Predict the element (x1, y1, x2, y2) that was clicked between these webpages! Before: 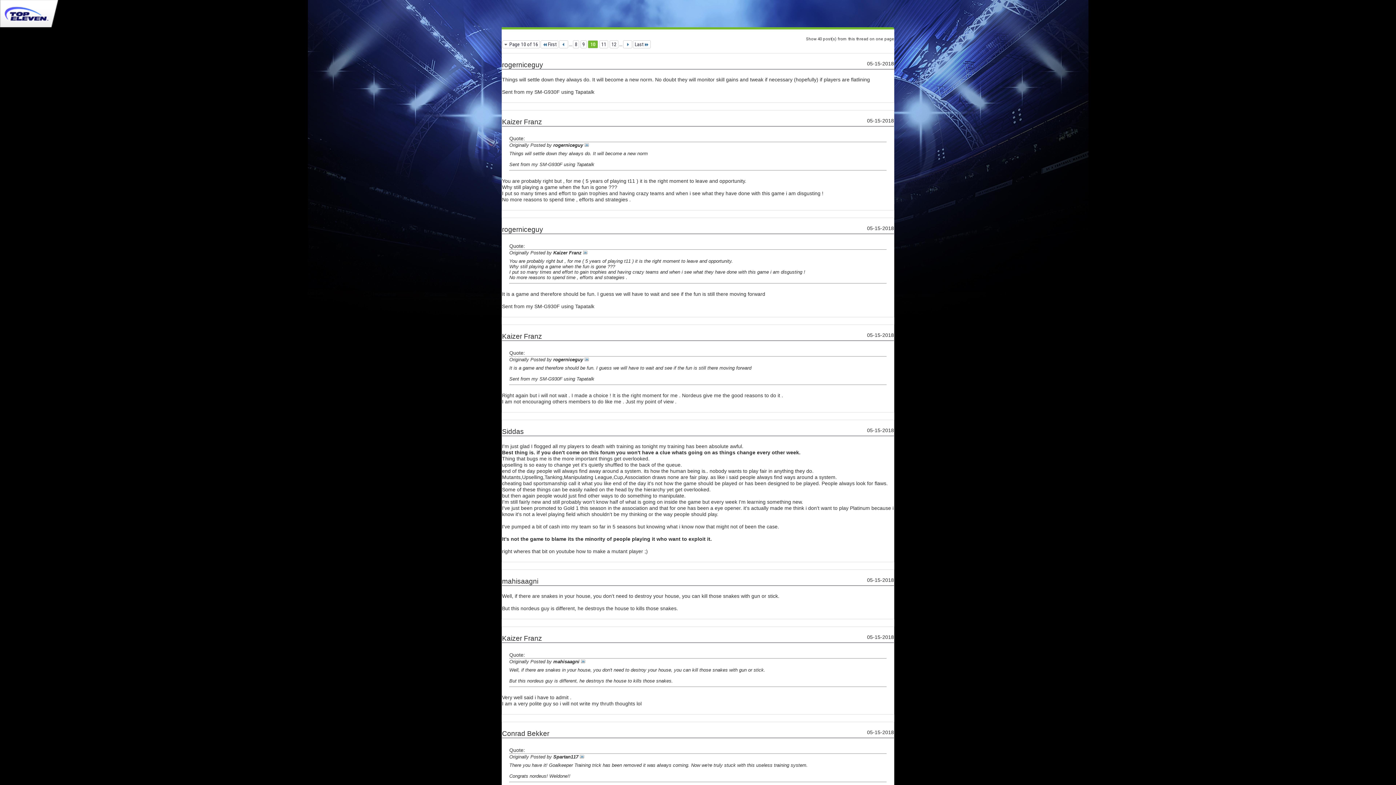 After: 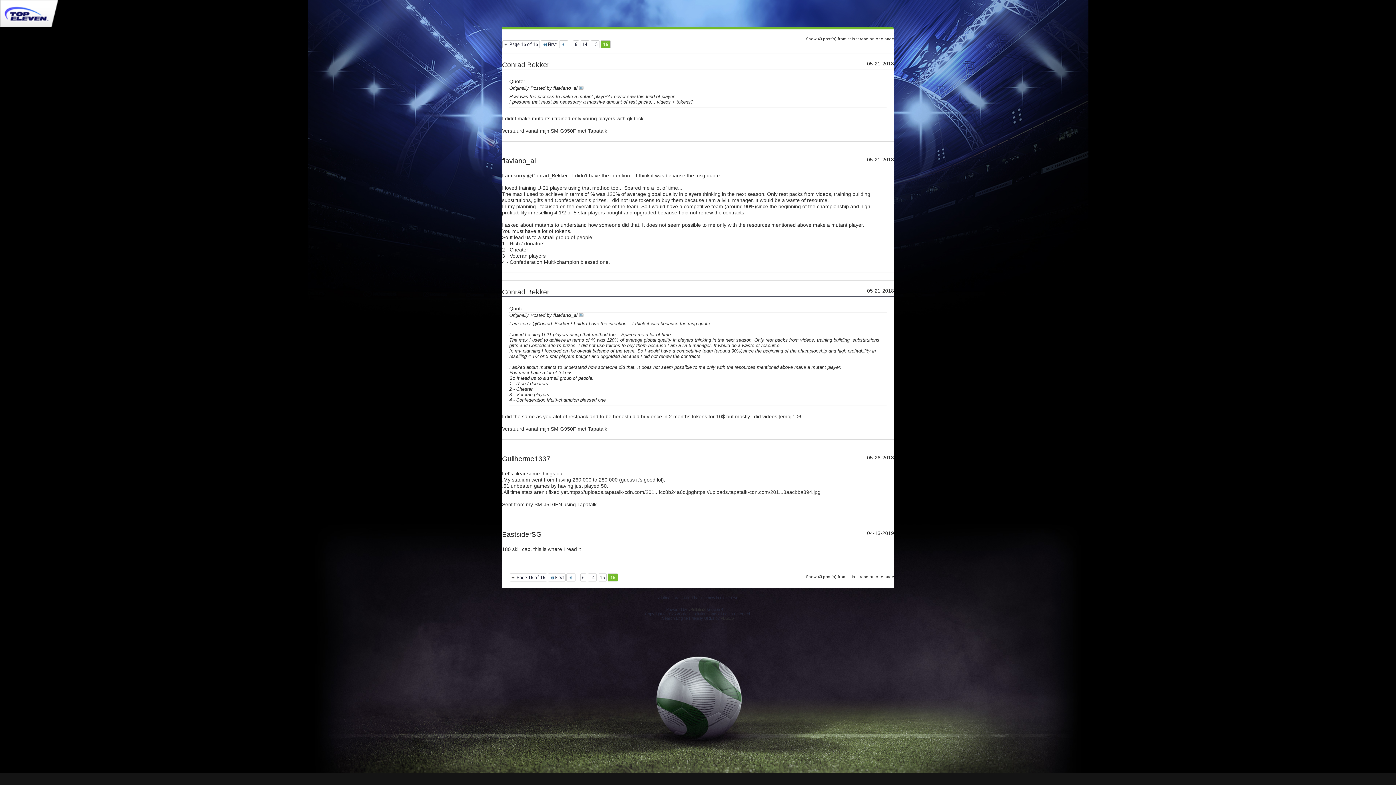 Action: label: Last bbox: (633, 40, 650, 48)